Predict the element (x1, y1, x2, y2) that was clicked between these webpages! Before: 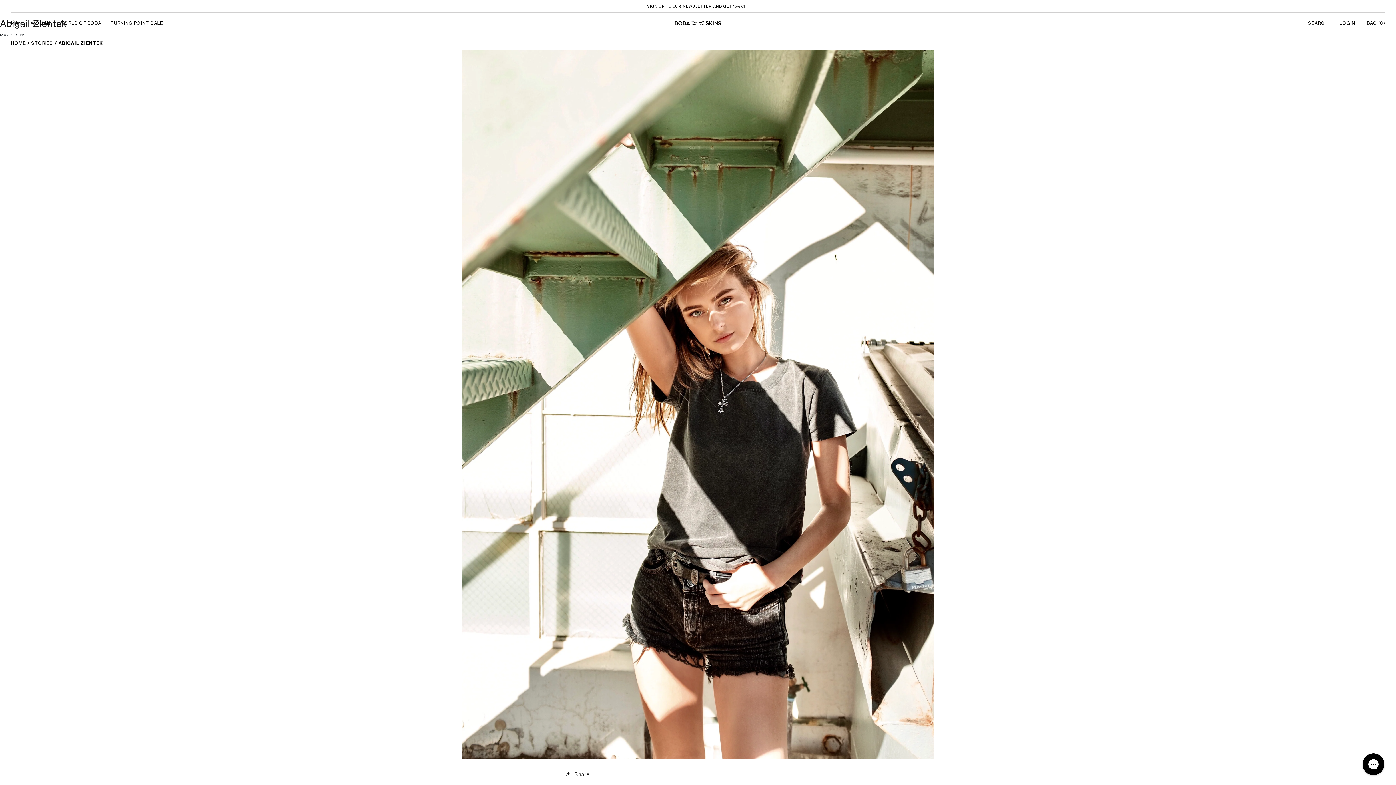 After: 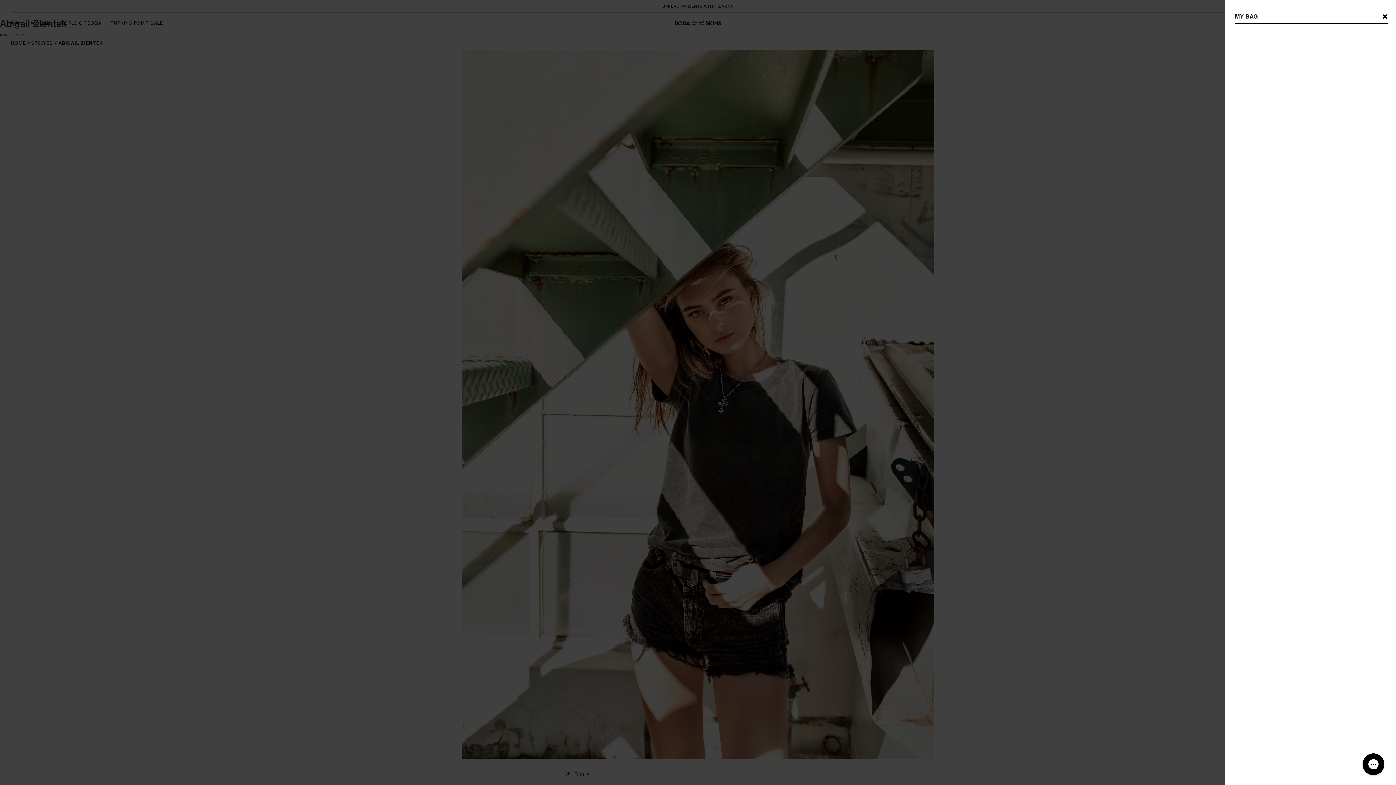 Action: label: BAG (0) bbox: (1367, 20, 1385, 26)